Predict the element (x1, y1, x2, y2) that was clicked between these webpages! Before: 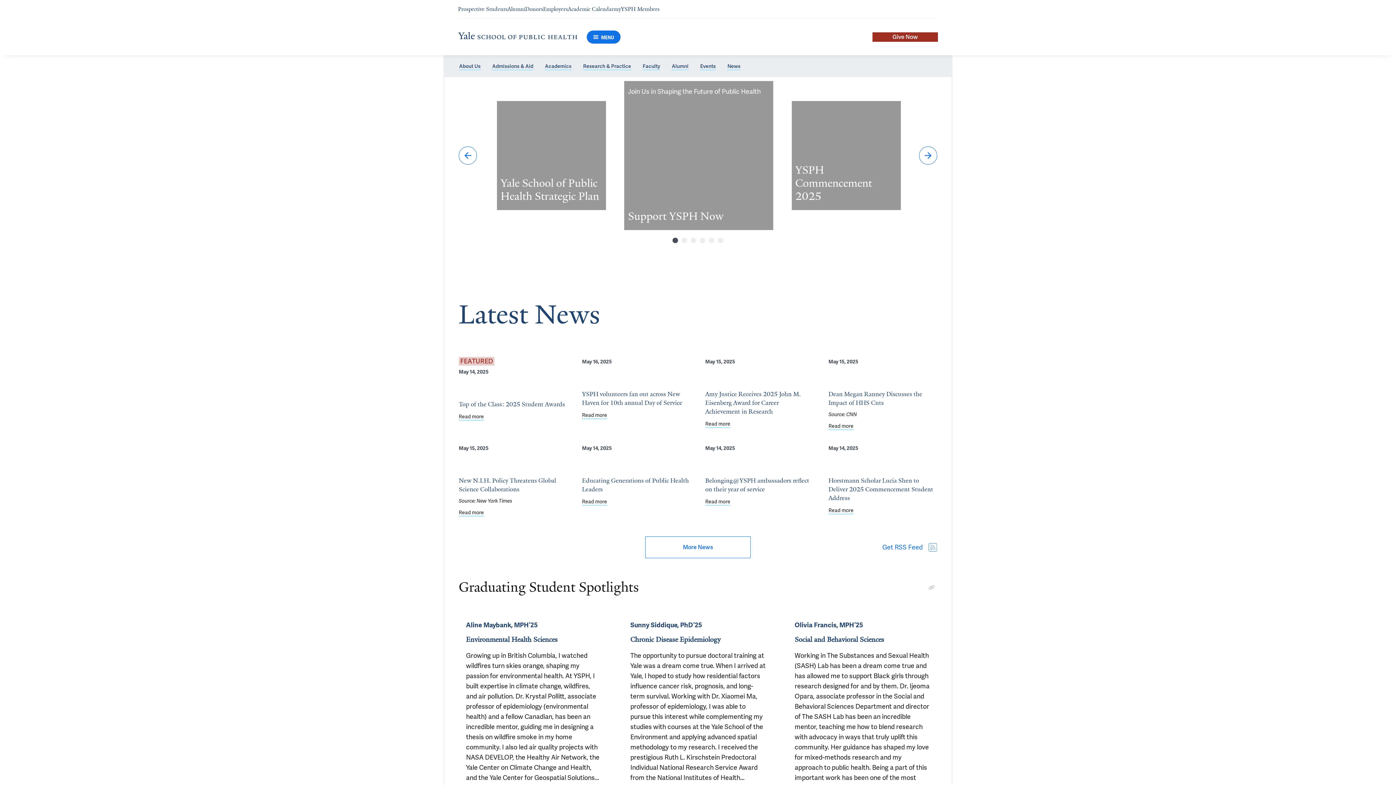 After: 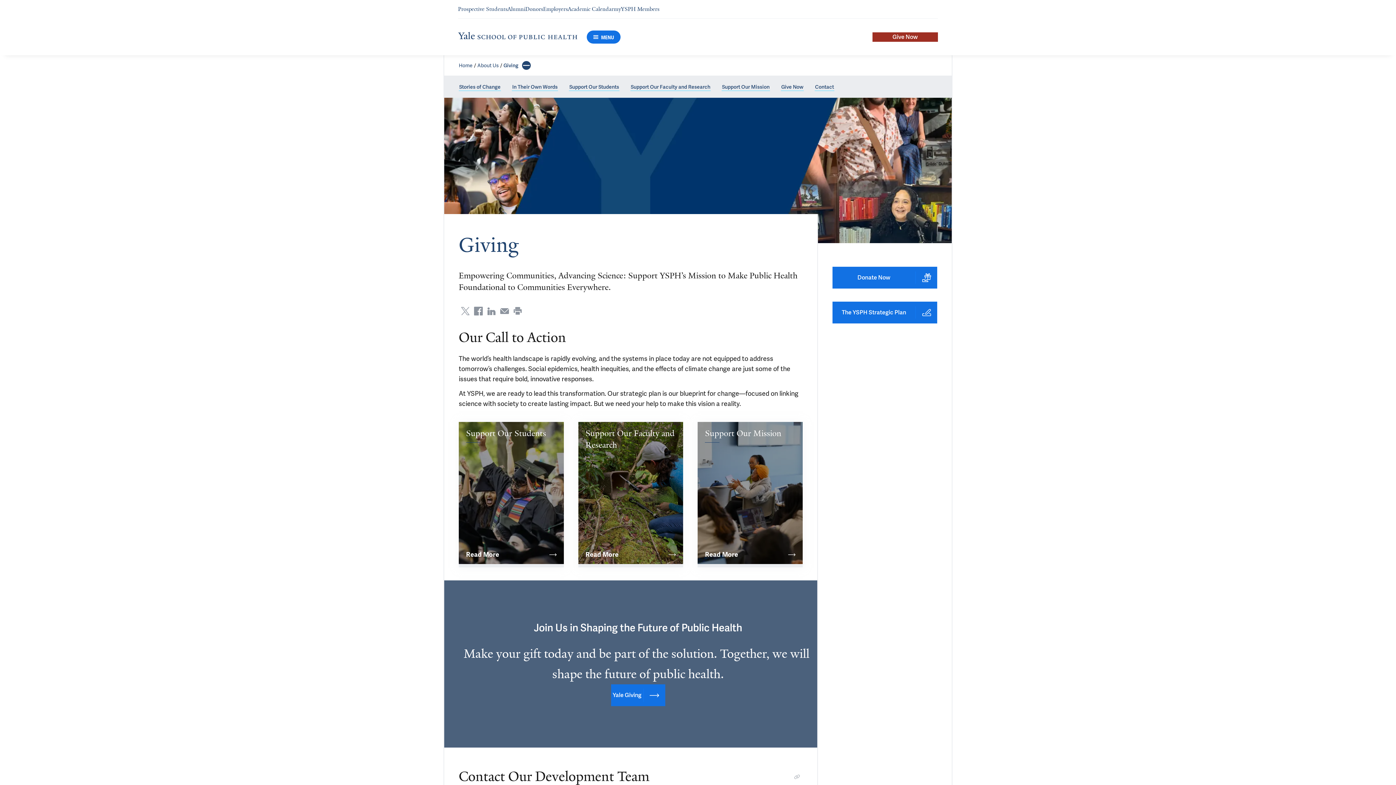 Action: label: Read more about Support YSPH Now bbox: (624, 81, 773, 230)